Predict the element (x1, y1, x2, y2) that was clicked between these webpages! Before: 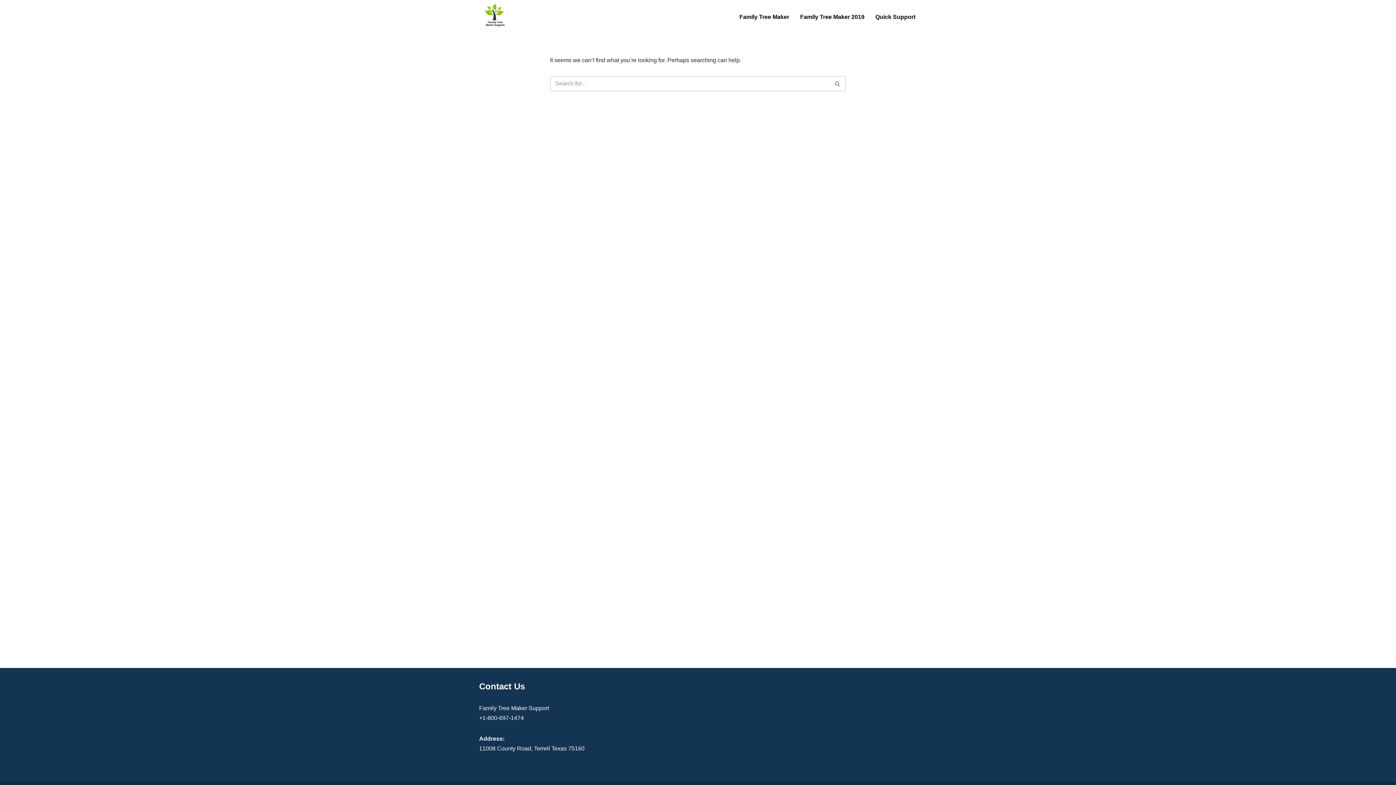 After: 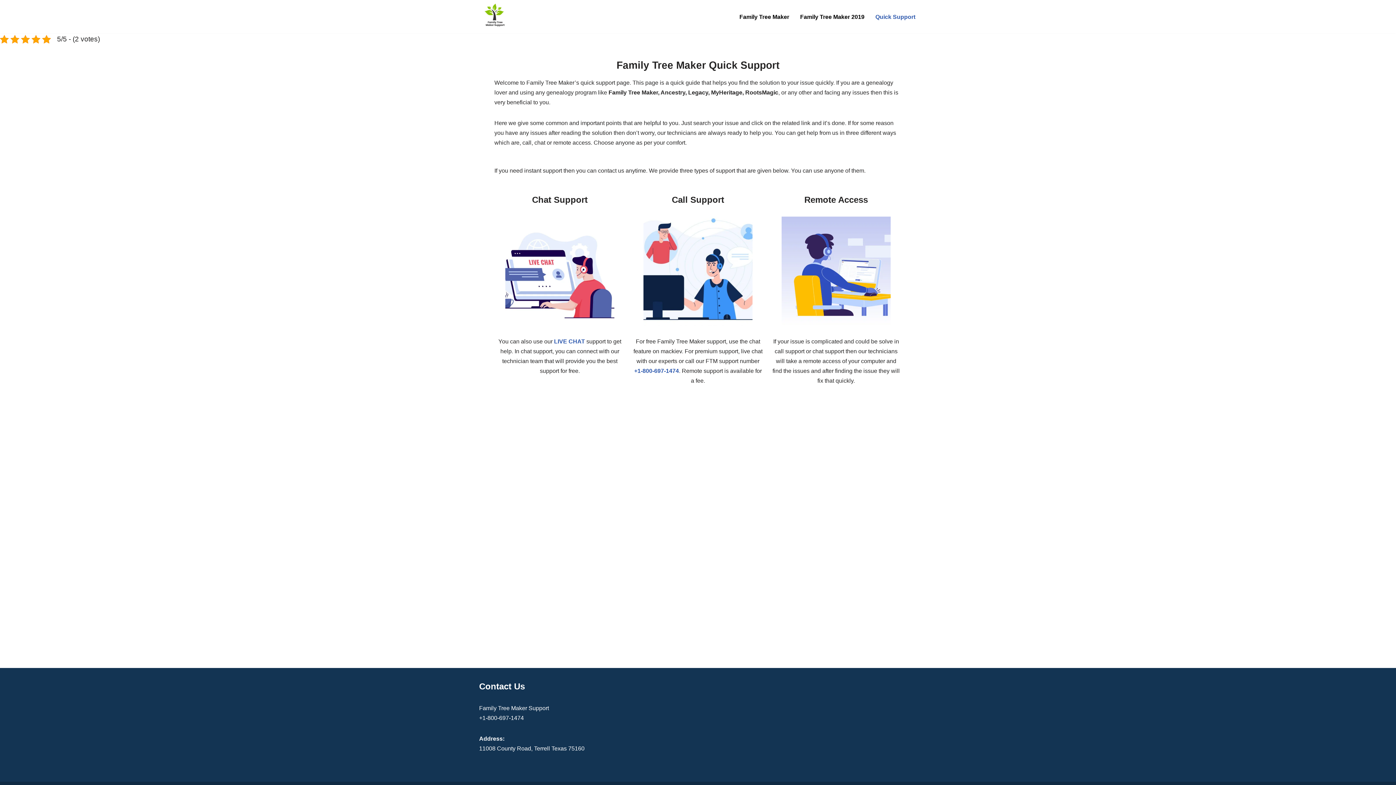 Action: label: Quick Support bbox: (875, 12, 915, 21)